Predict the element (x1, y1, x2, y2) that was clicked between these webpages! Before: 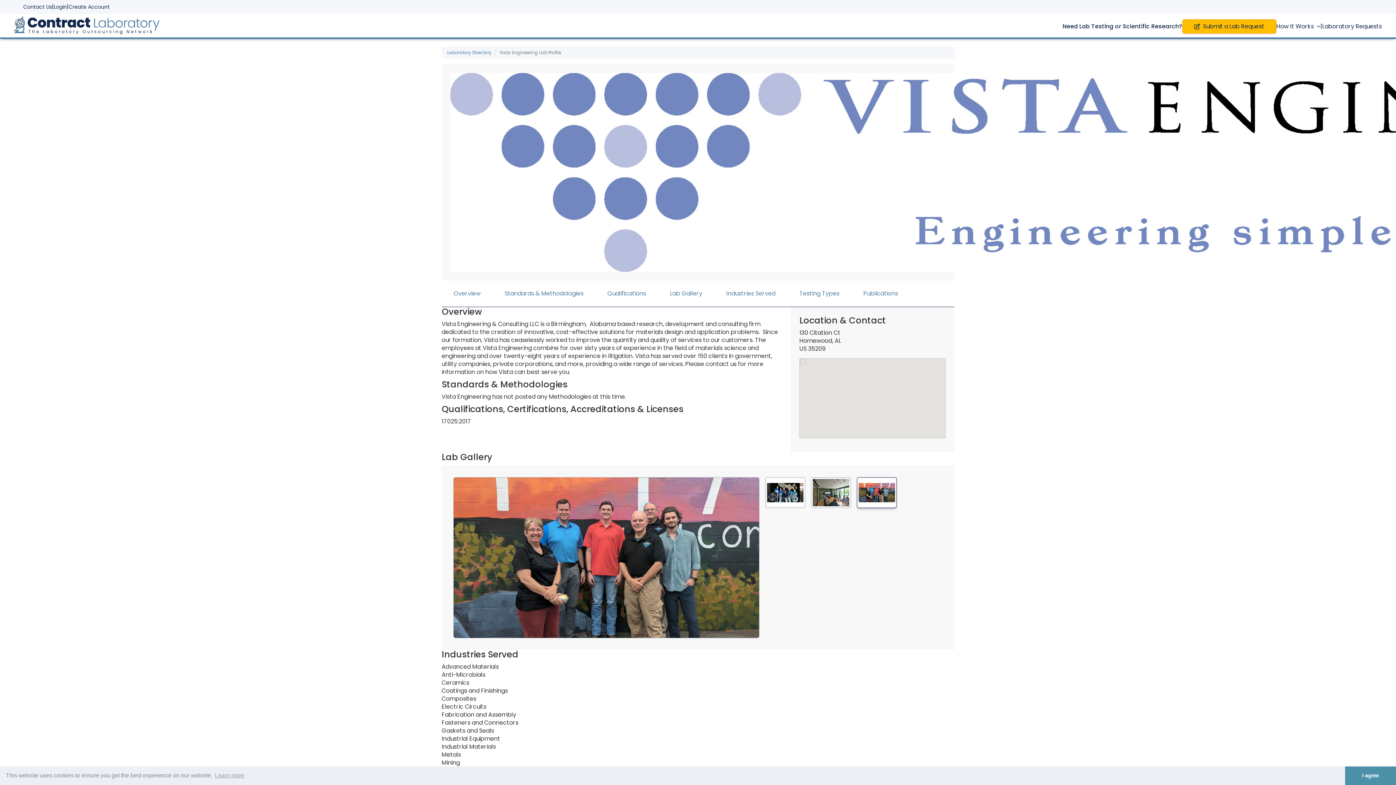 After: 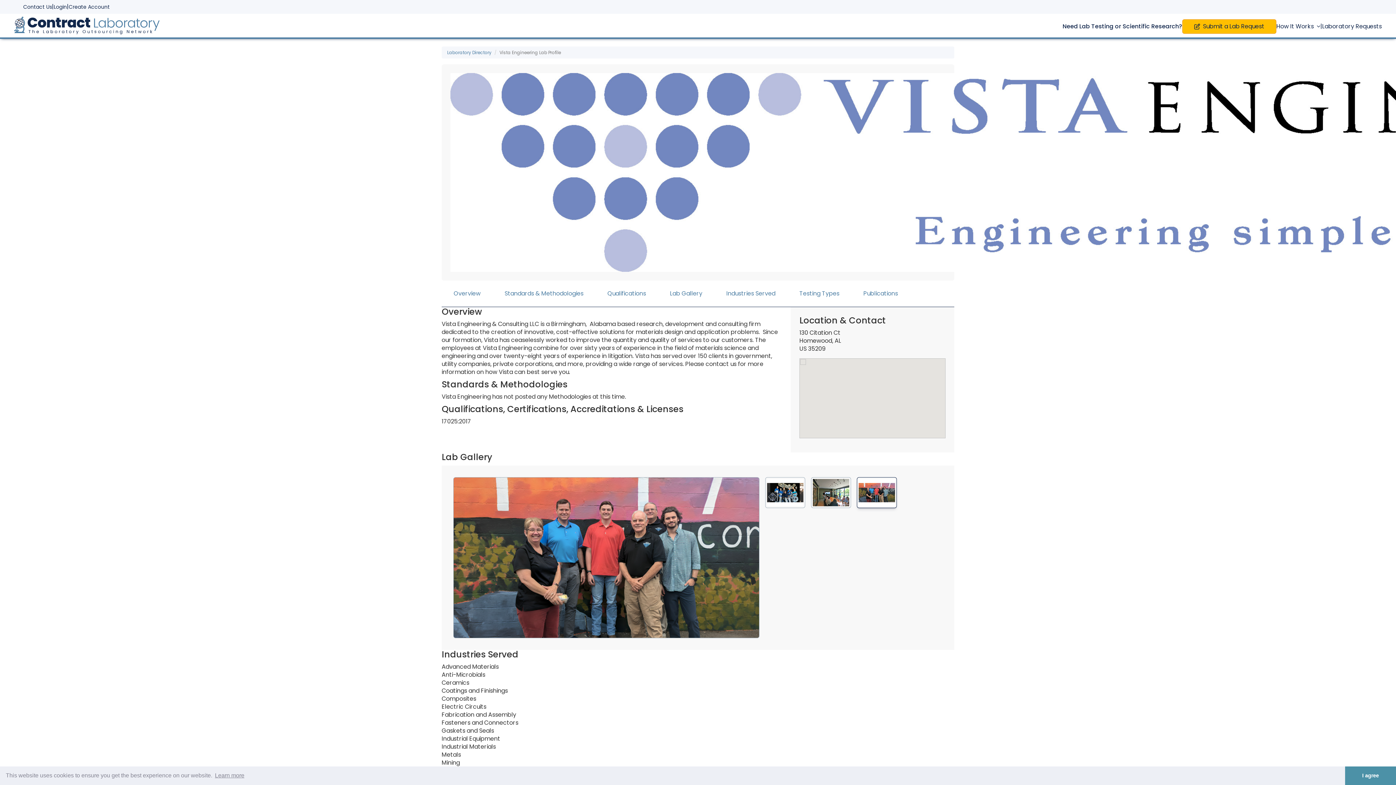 Action: label: learn more about cookies bbox: (213, 770, 245, 781)